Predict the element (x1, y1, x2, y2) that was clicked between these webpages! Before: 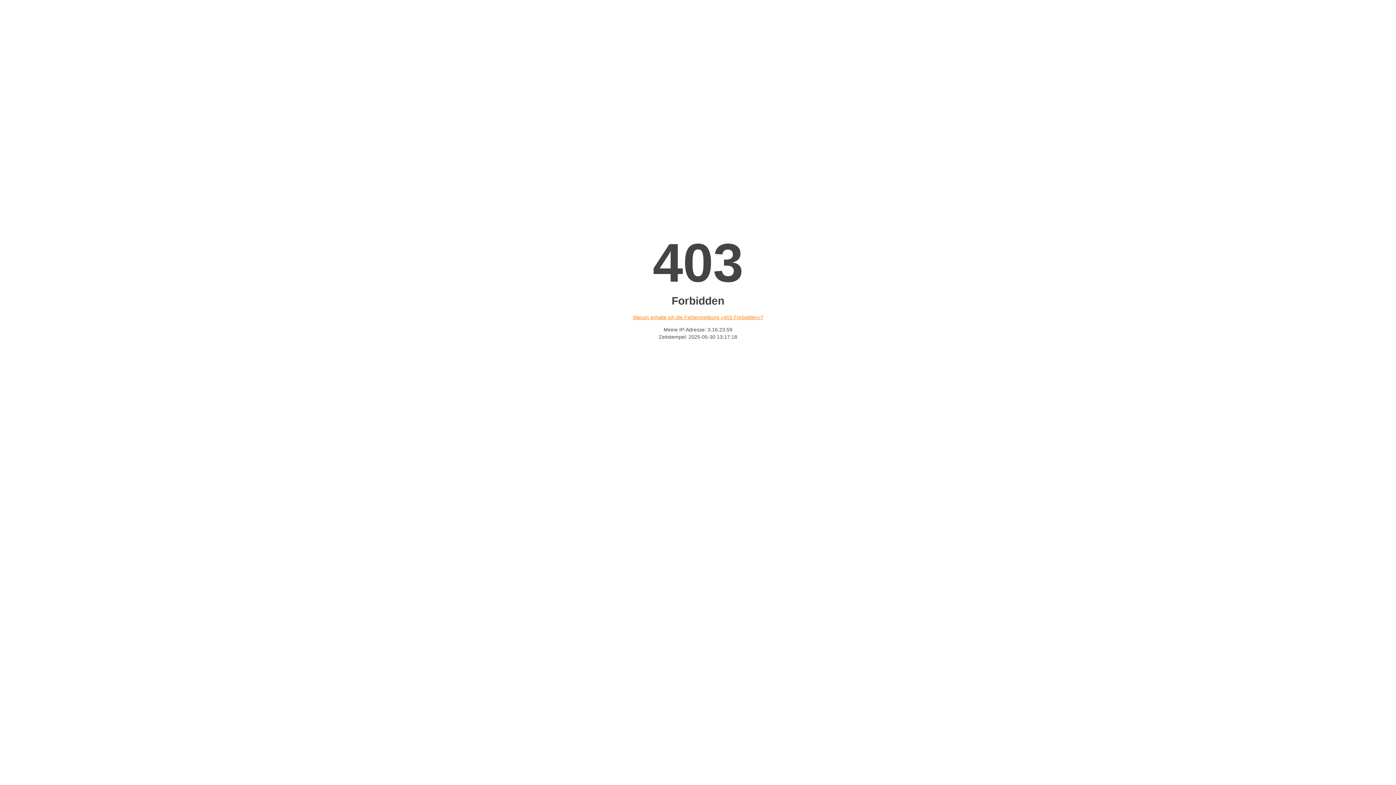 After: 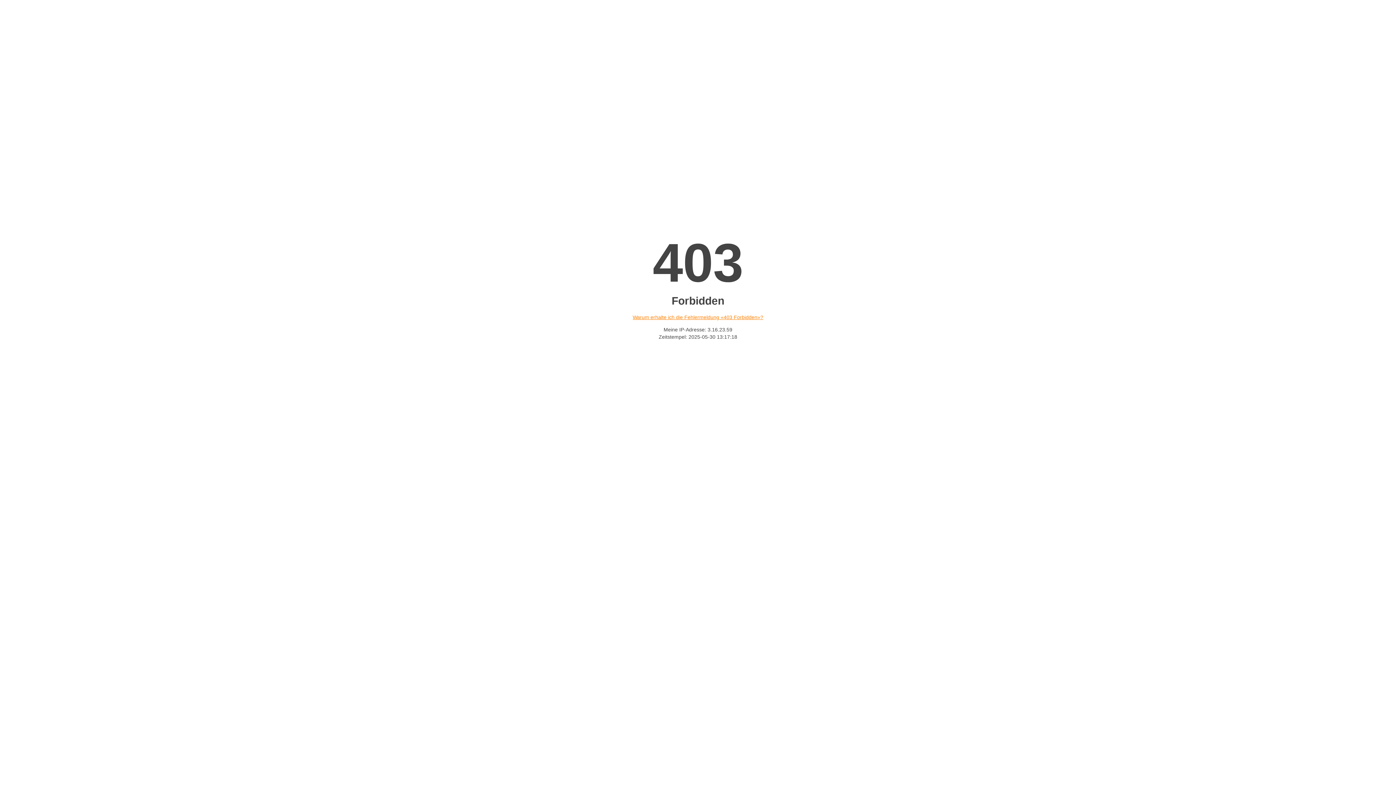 Action: bbox: (632, 314, 763, 320) label: Warum erhalte ich die Fehlermeldung «403 Forbidden»?